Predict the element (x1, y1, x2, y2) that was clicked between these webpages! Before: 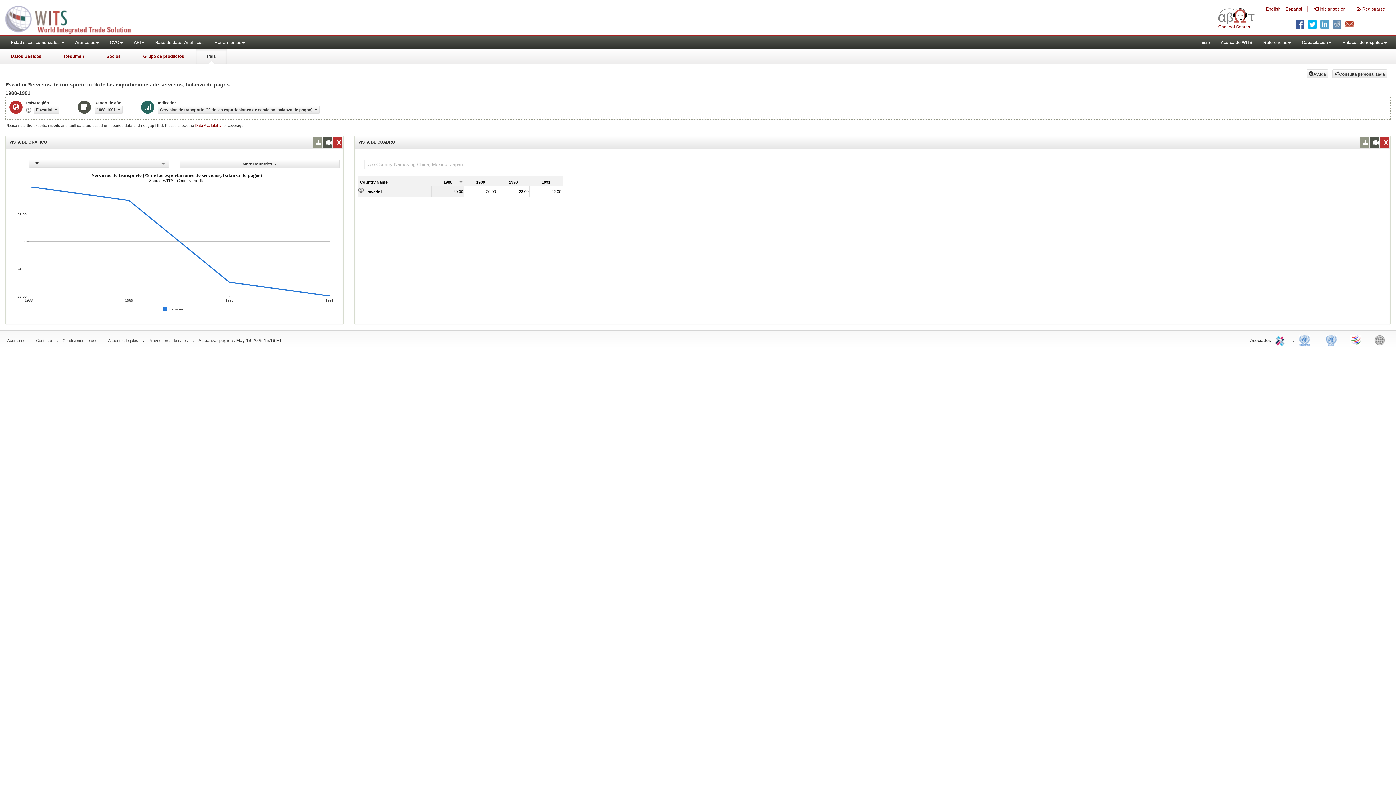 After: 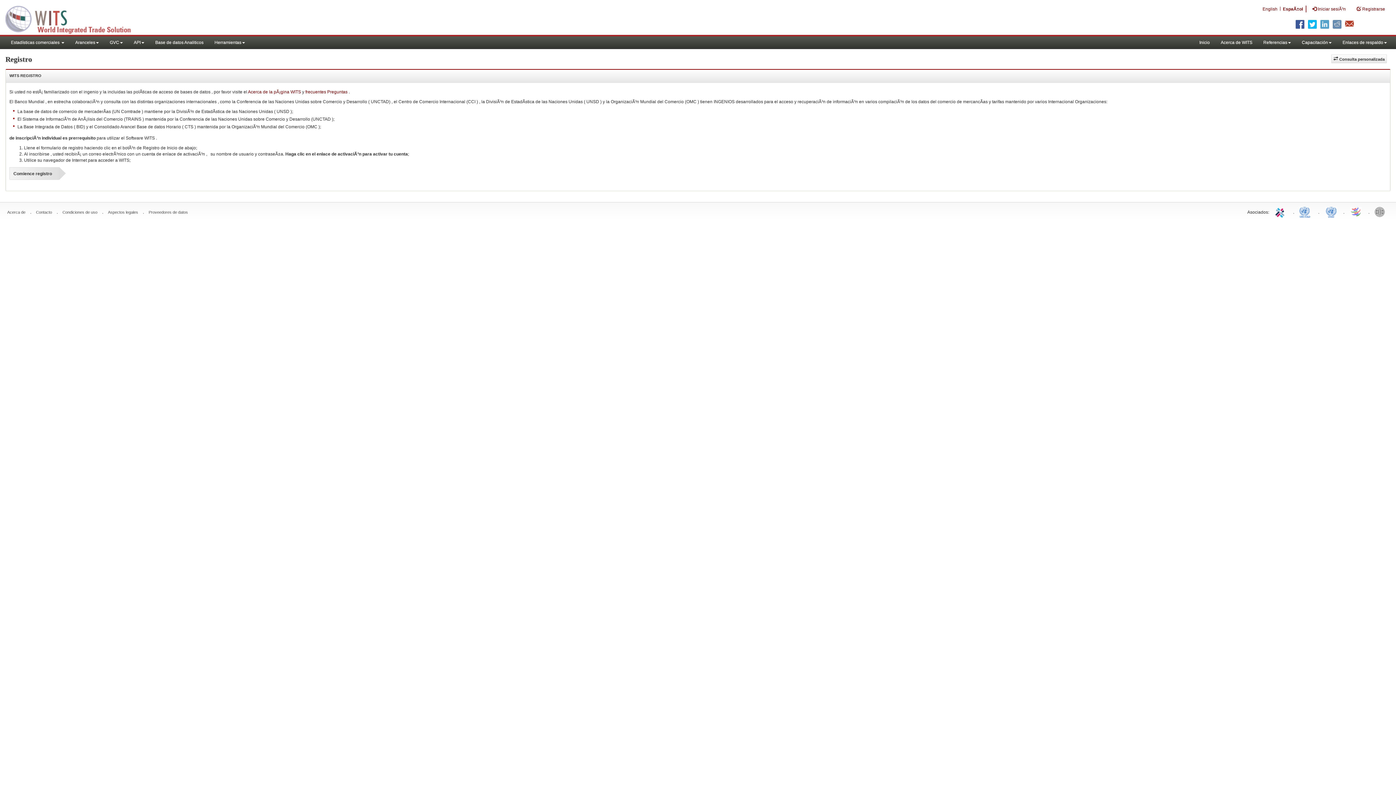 Action: bbox: (1351, 0, 1390, 18) label:  Registrarse